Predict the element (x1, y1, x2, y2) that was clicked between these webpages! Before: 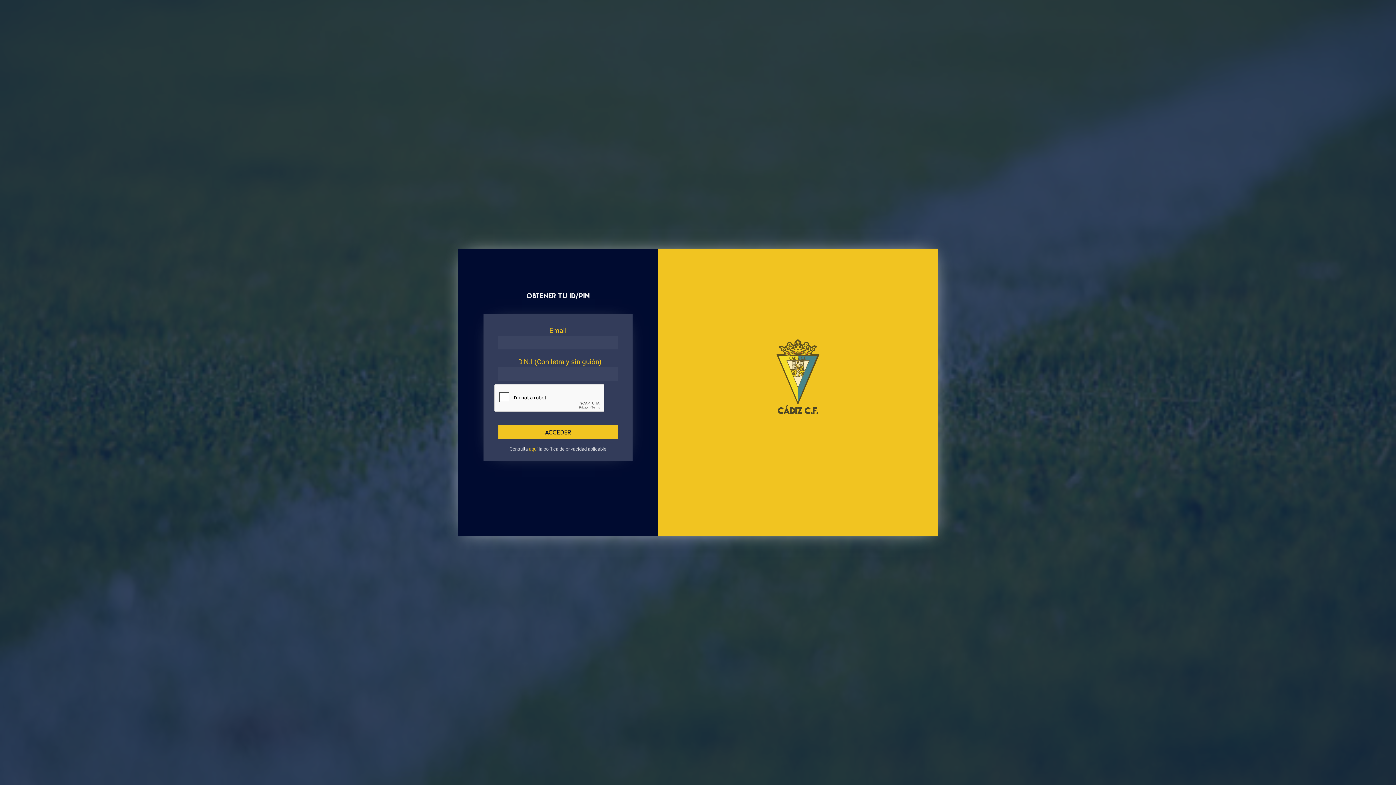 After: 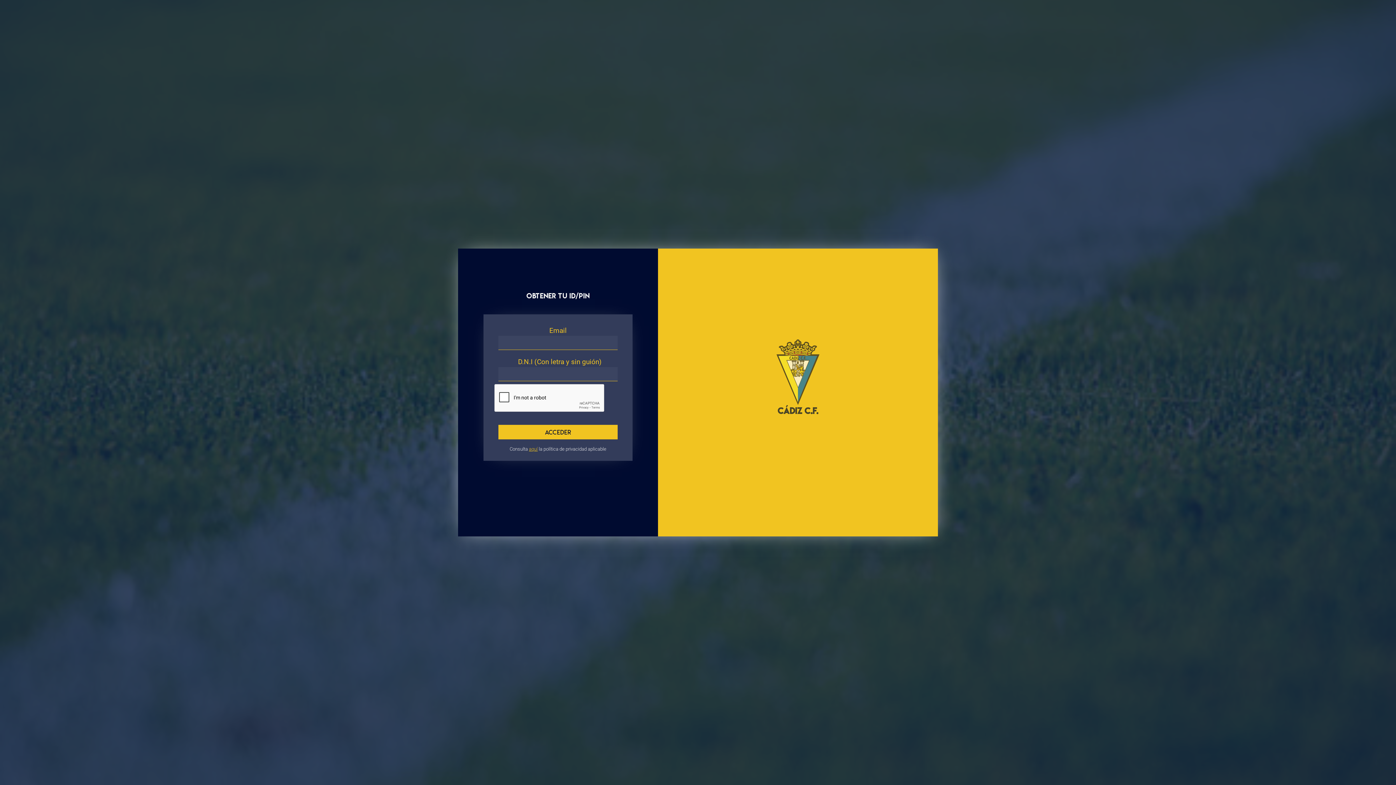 Action: label: aquí bbox: (529, 446, 537, 452)